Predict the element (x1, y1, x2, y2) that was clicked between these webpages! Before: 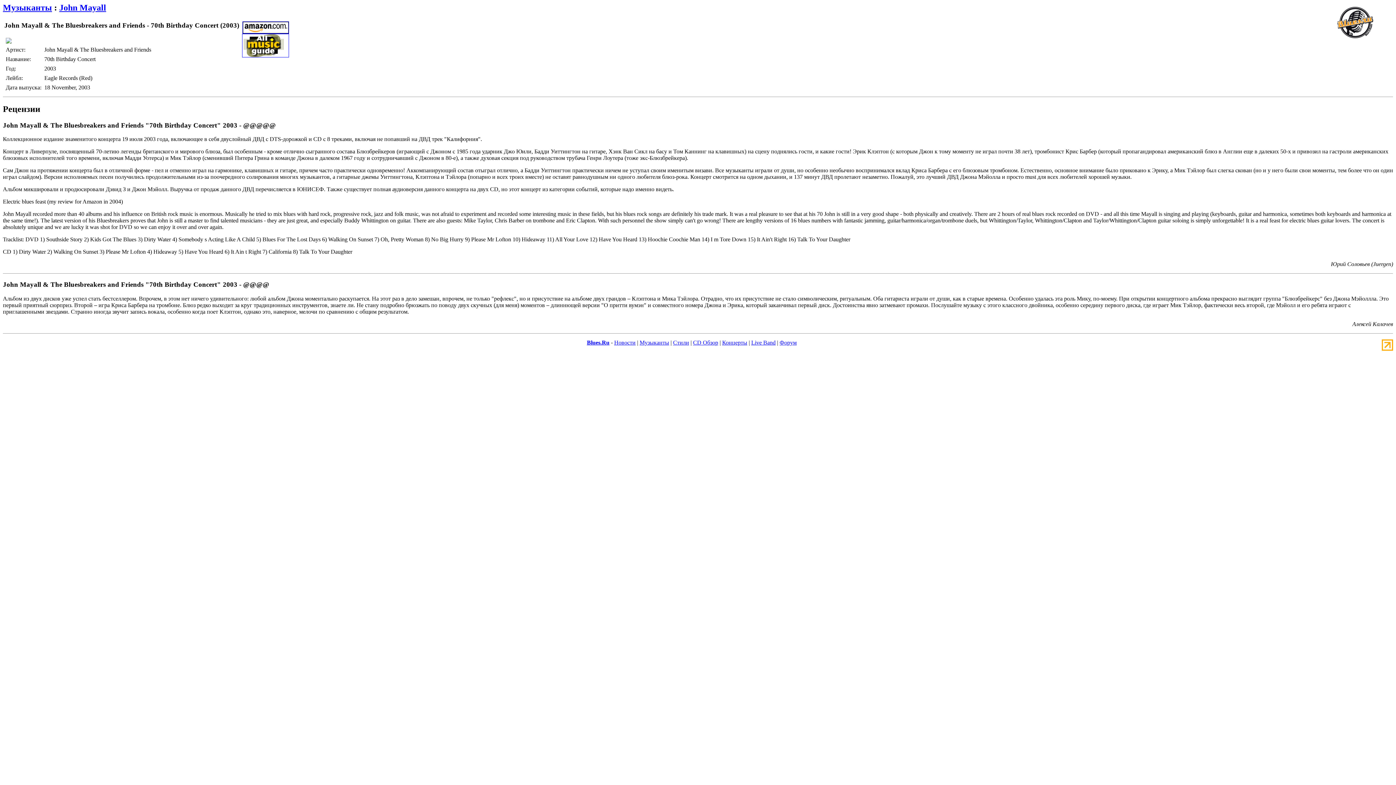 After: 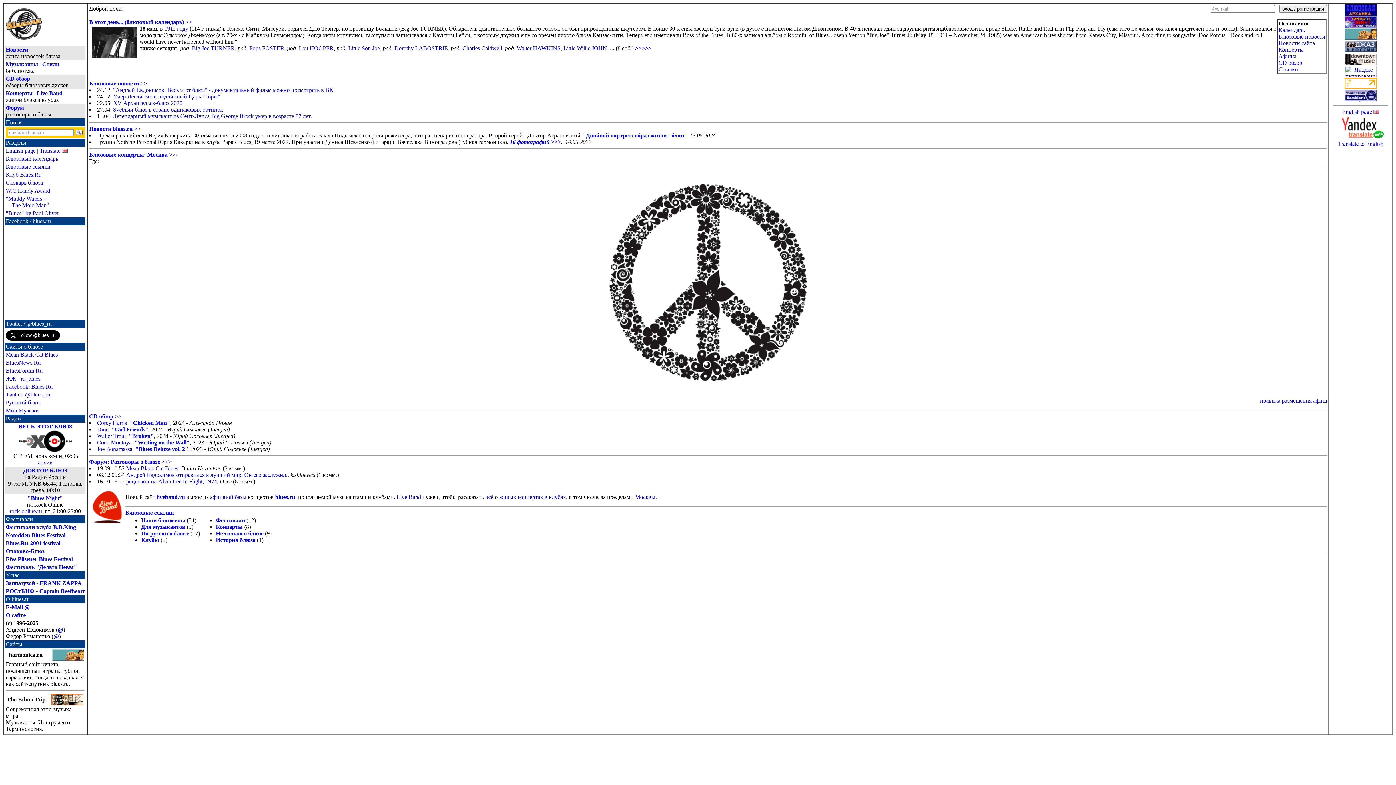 Action: bbox: (587, 339, 609, 345) label: Blues.Ru